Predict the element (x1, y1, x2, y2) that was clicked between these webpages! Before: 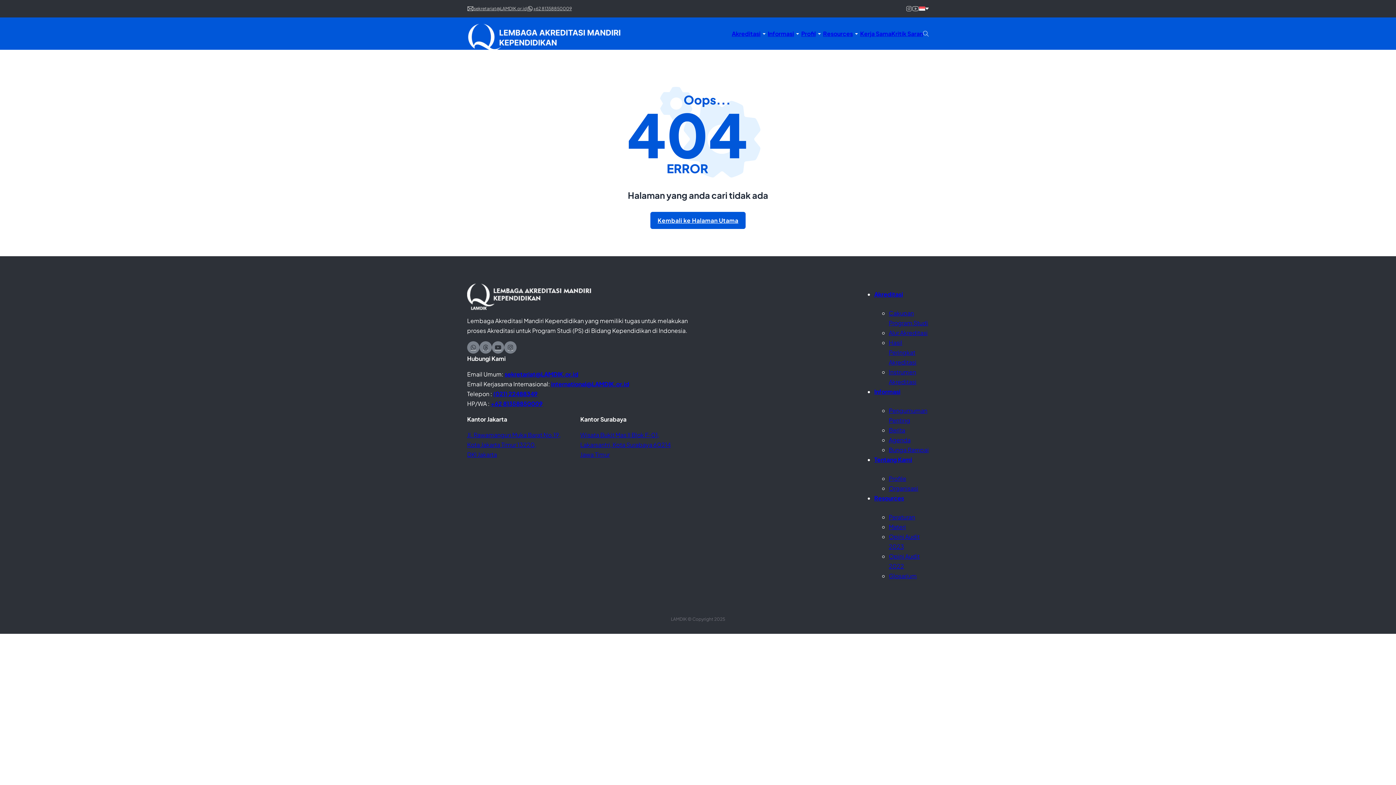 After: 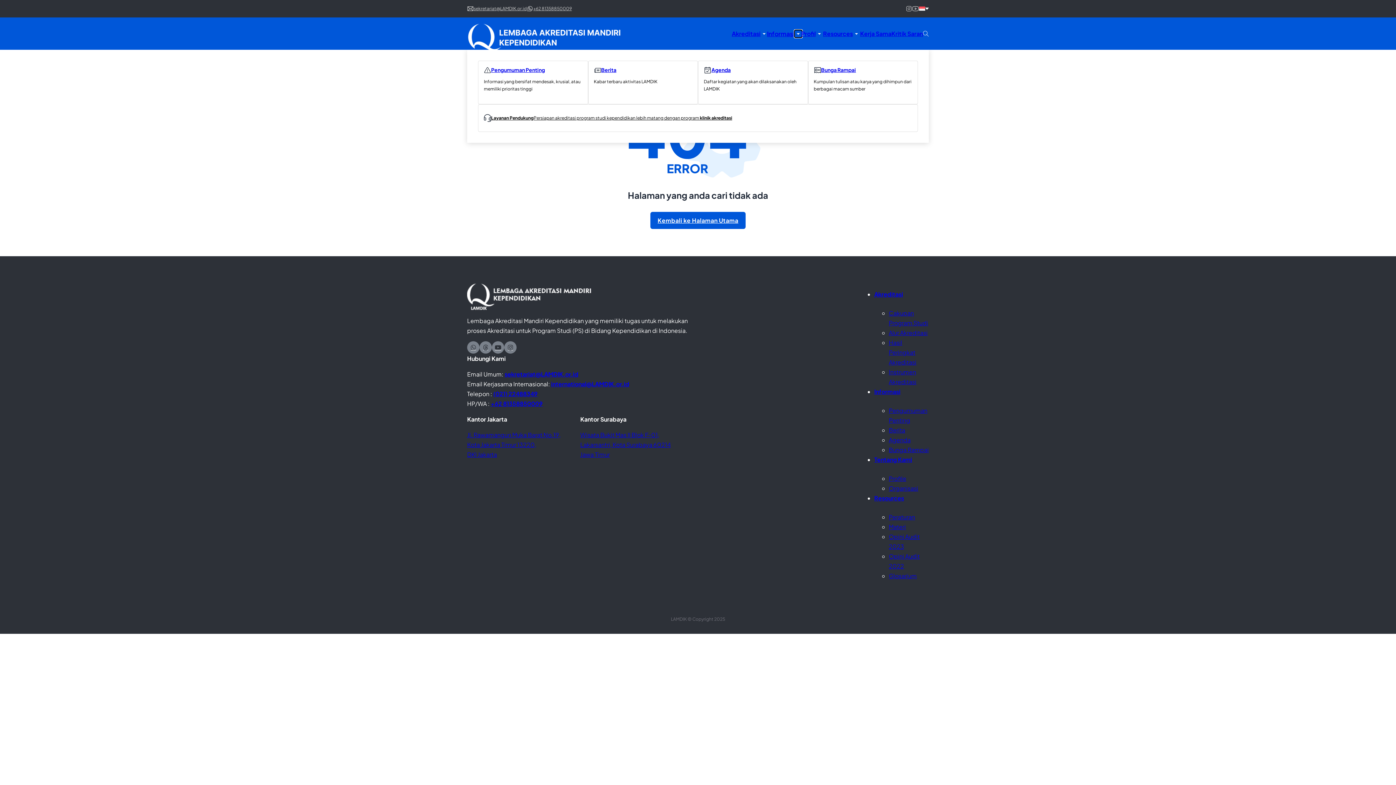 Action: label: Toggle submenu bbox: (794, 30, 801, 37)